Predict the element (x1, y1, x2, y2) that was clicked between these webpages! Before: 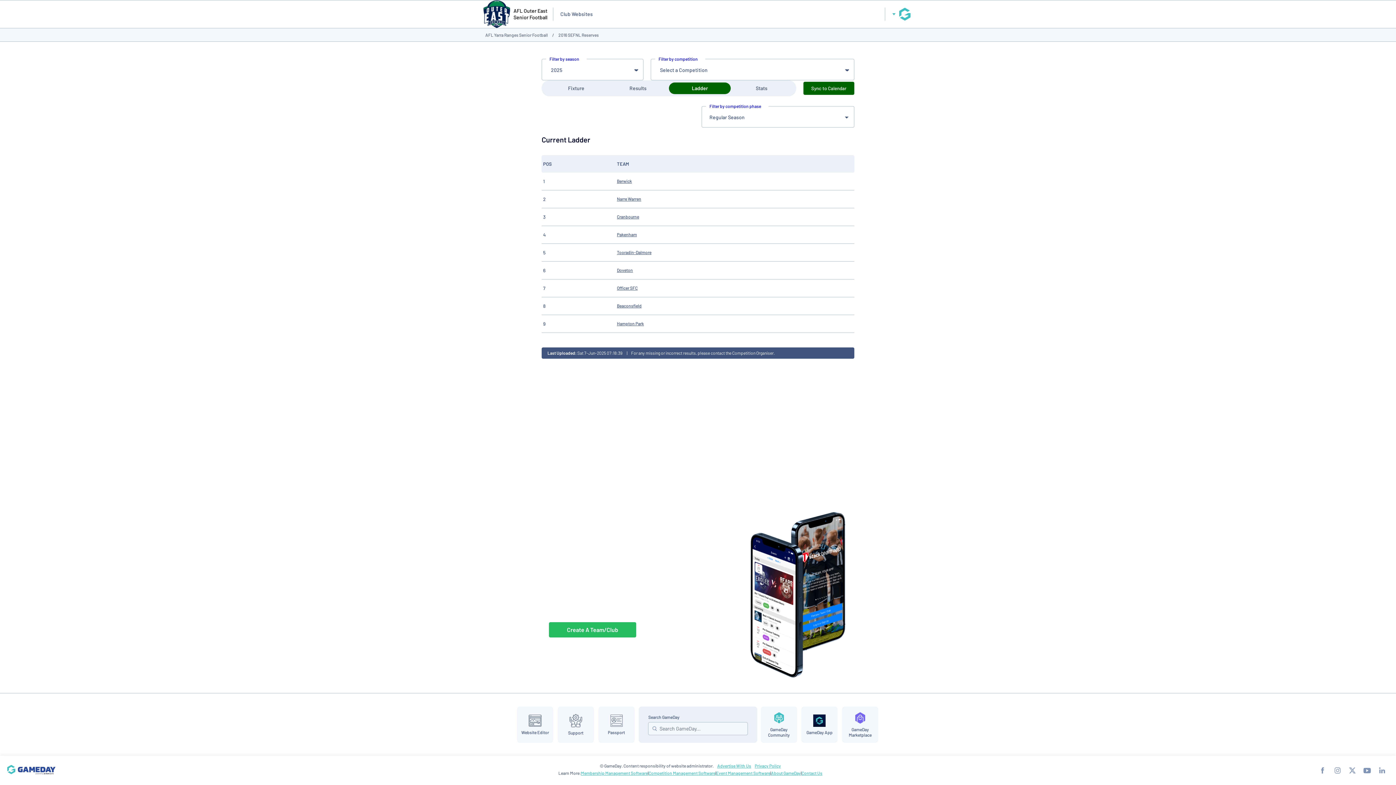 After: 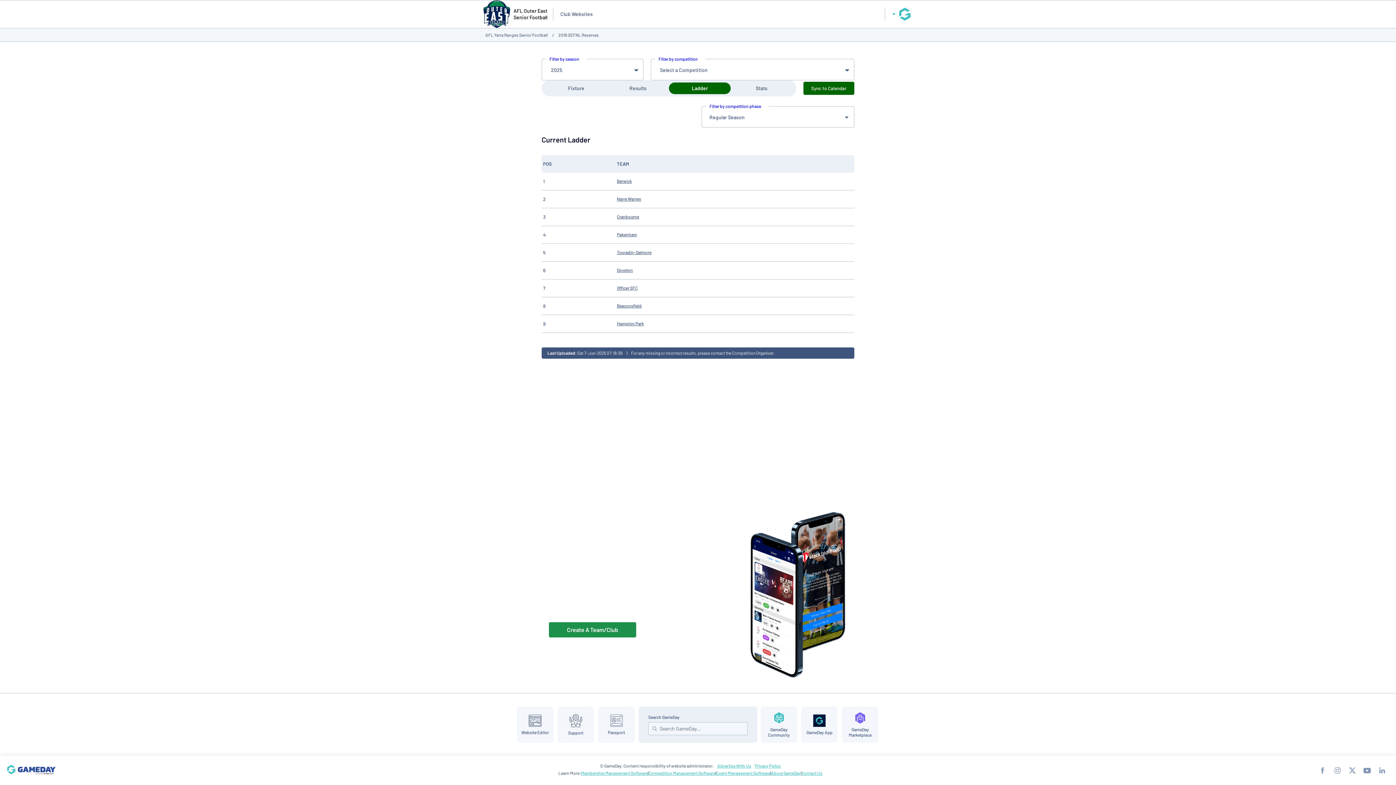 Action: label: Create A Team/Club bbox: (549, 622, 636, 637)